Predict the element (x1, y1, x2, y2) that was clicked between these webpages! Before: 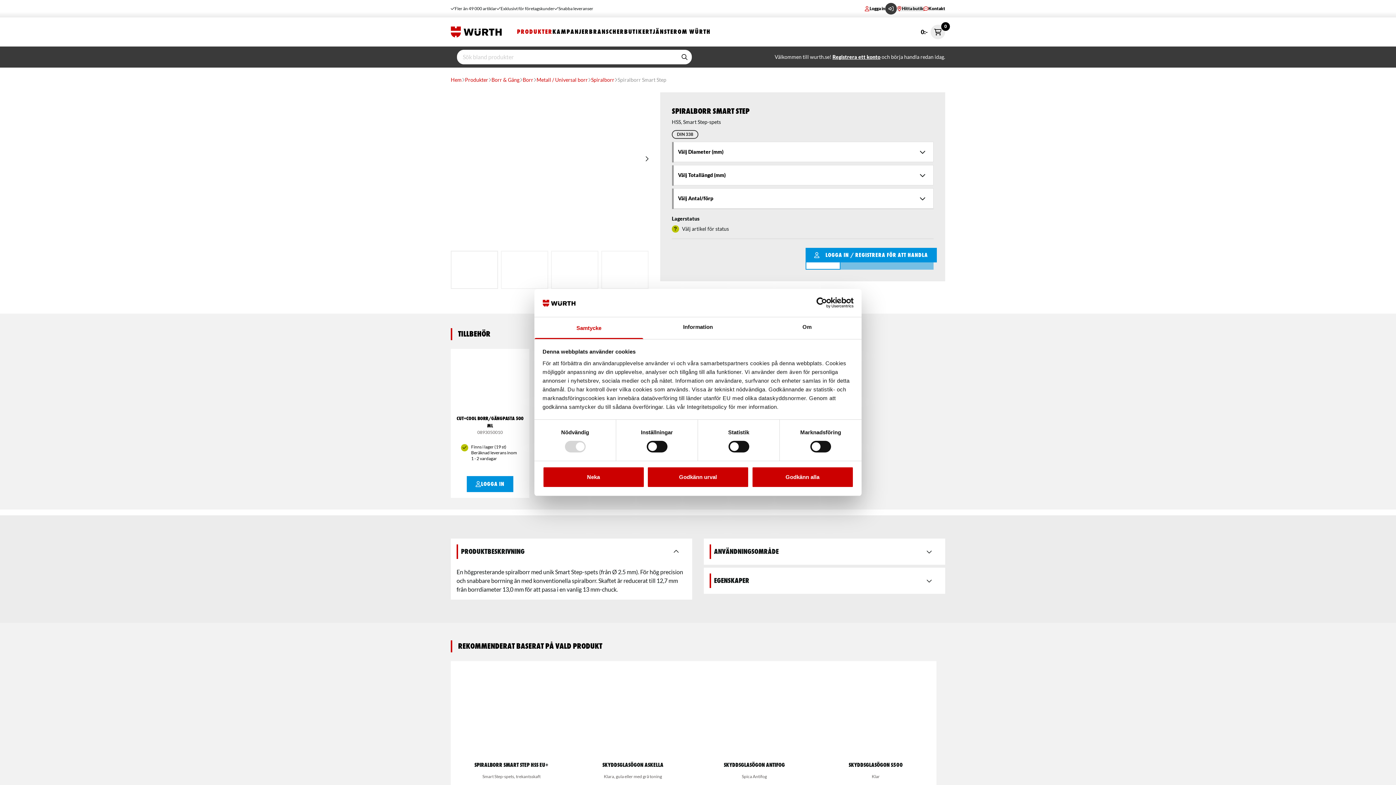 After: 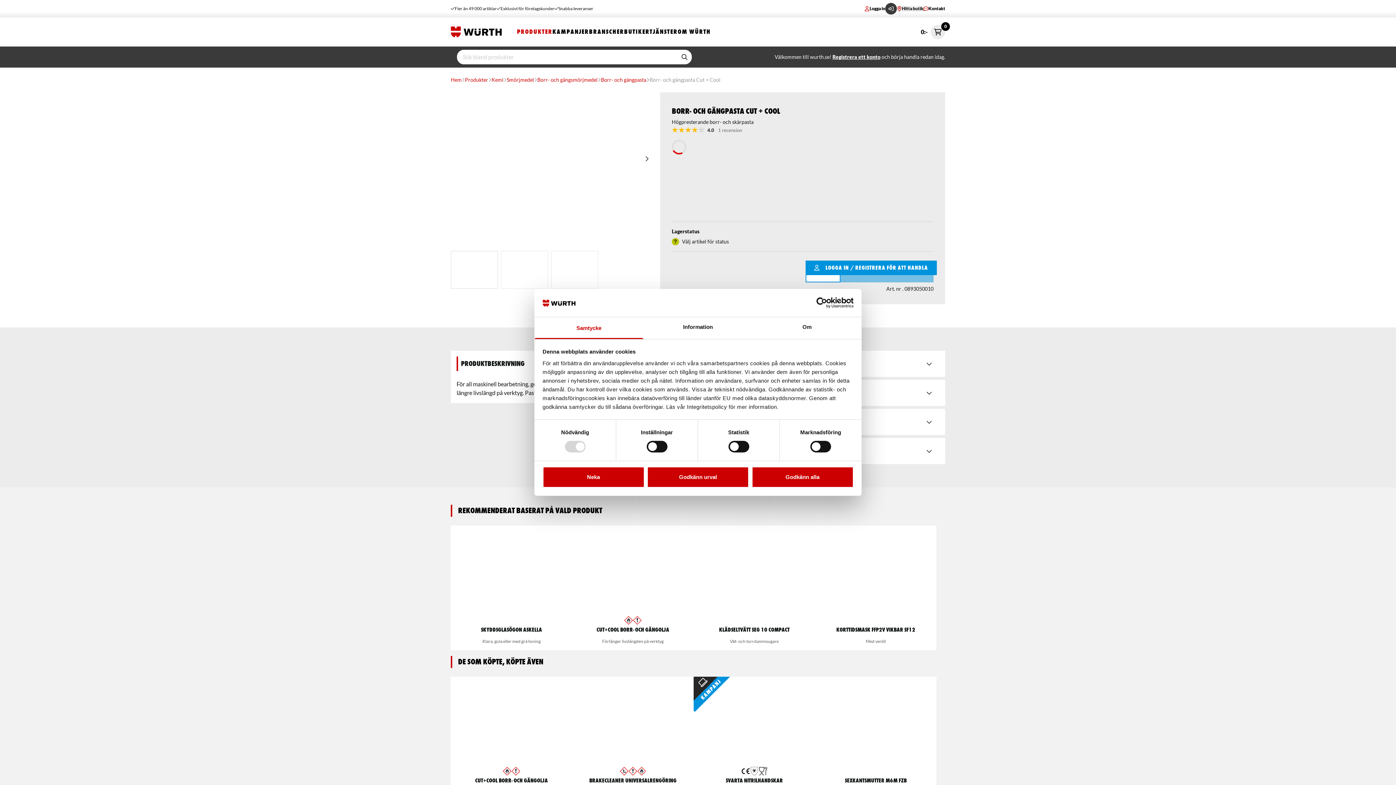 Action: bbox: (453, 354, 526, 466) label: CUT+COOL BORR/GÄNGPASTA 500 ML

0893050010

Hämtar lagerstatus...